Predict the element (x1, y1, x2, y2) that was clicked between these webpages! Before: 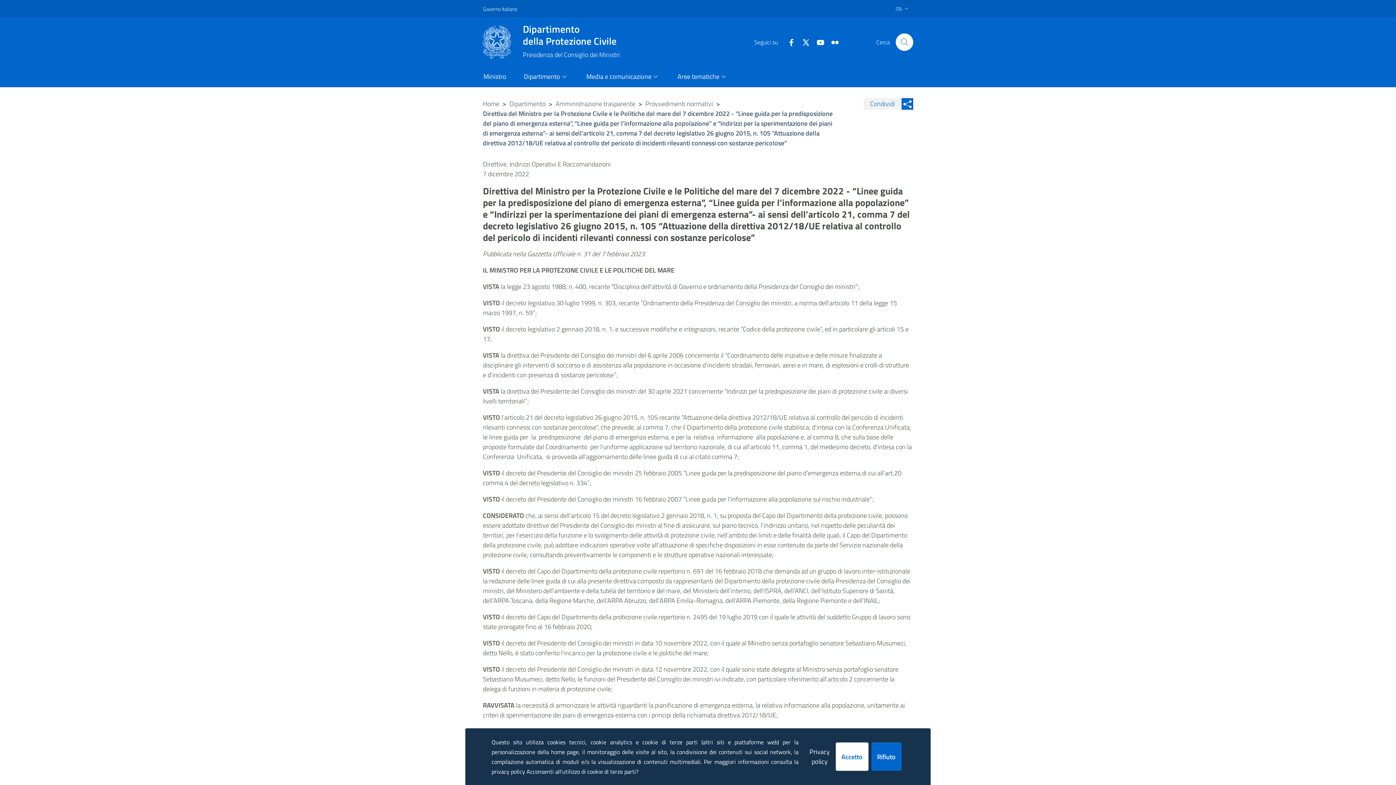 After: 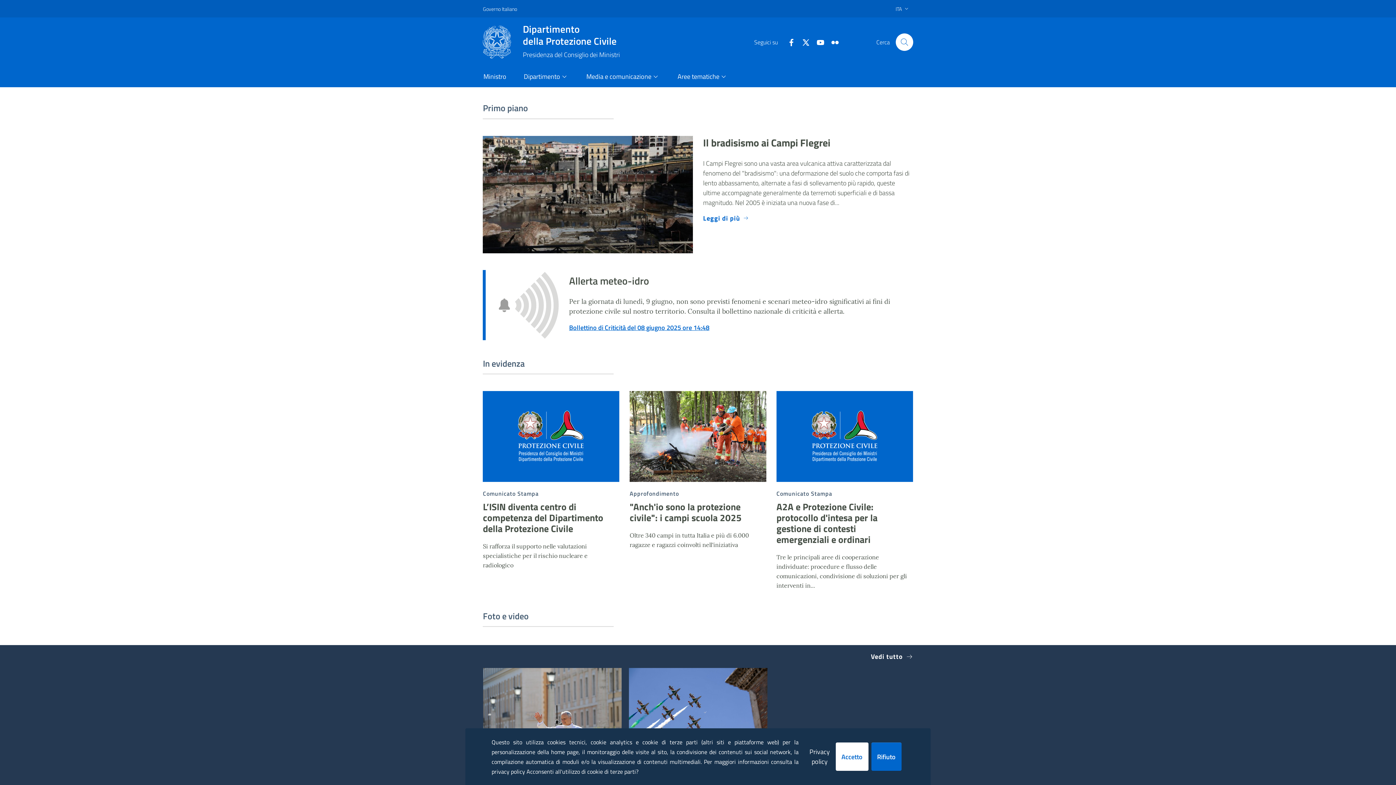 Action: label: Home bbox: (483, 98, 499, 108)